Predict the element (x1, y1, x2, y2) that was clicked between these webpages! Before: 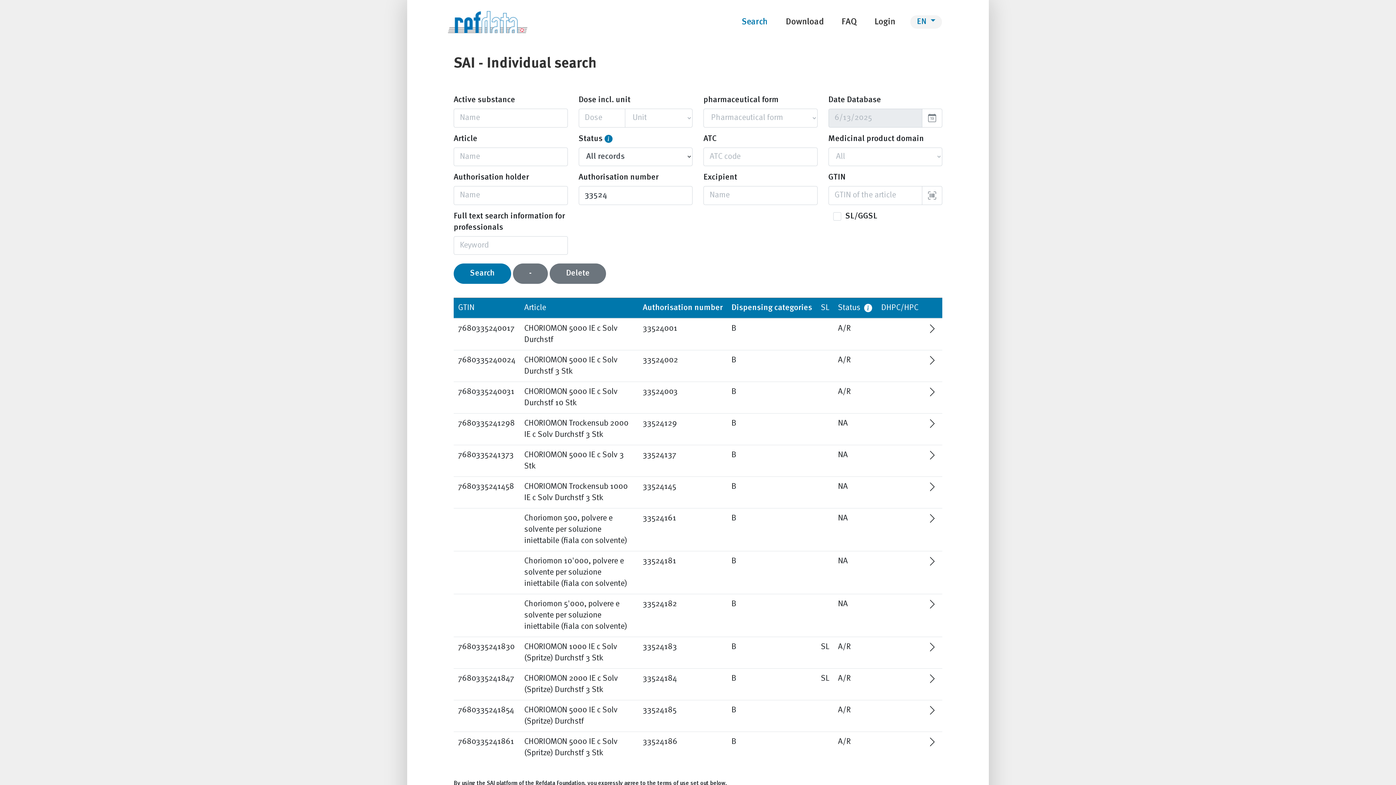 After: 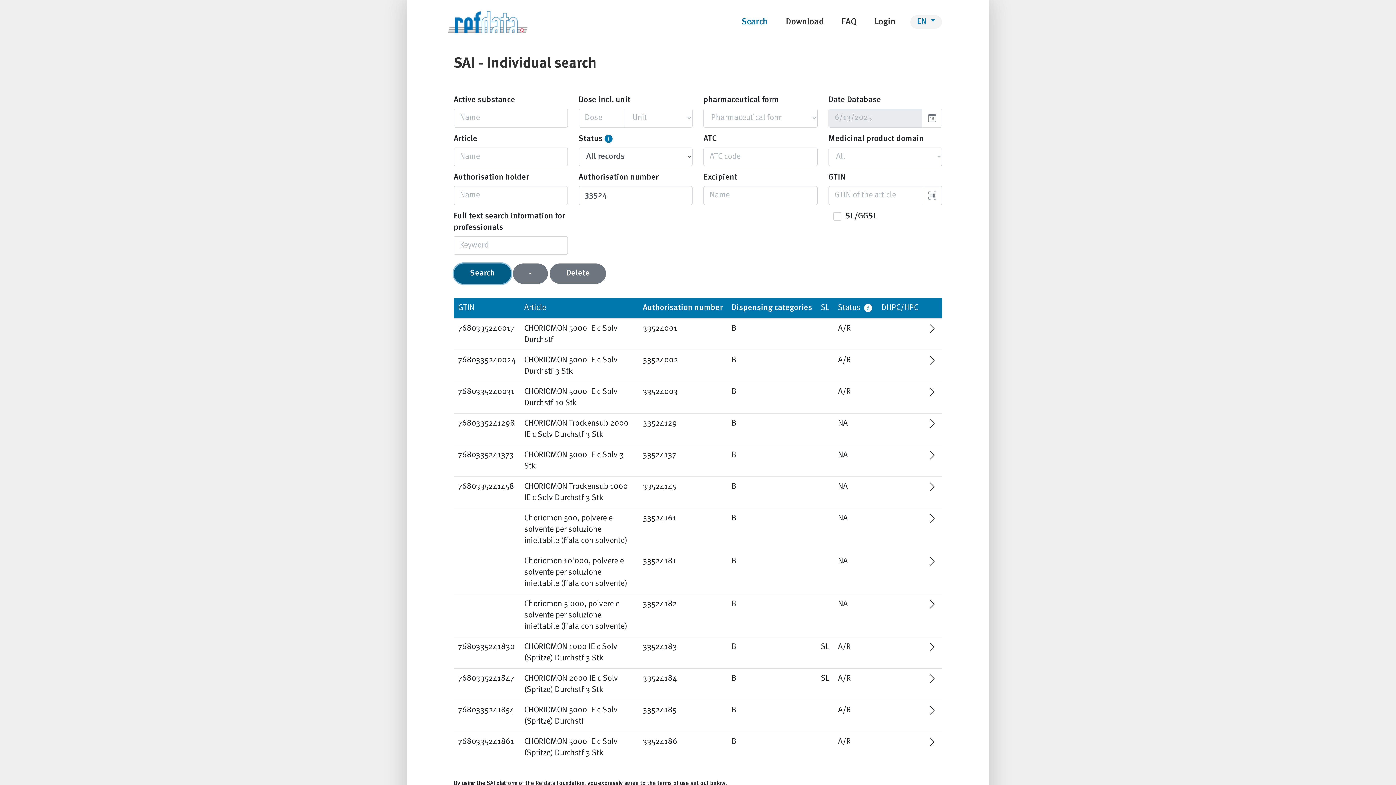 Action: label: Search bbox: (453, 263, 511, 283)